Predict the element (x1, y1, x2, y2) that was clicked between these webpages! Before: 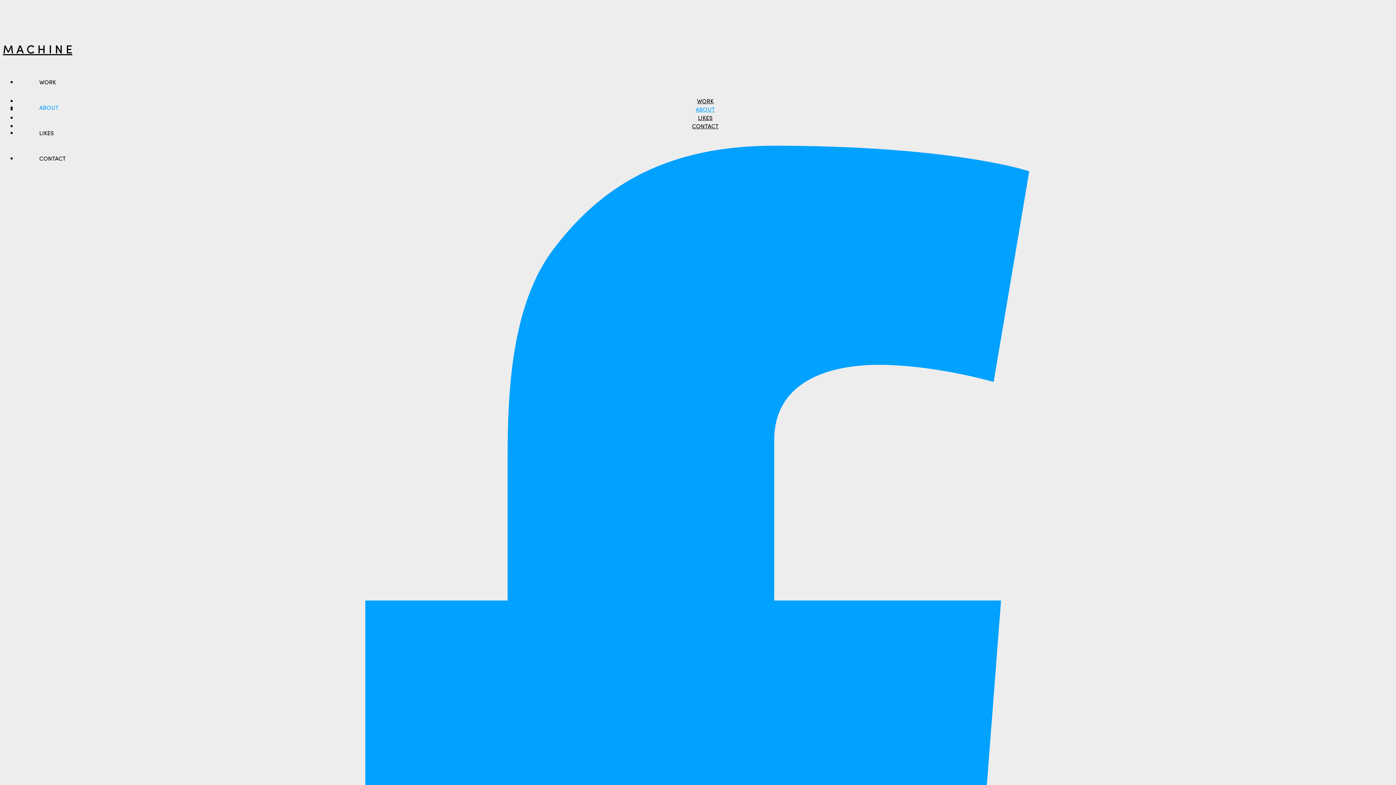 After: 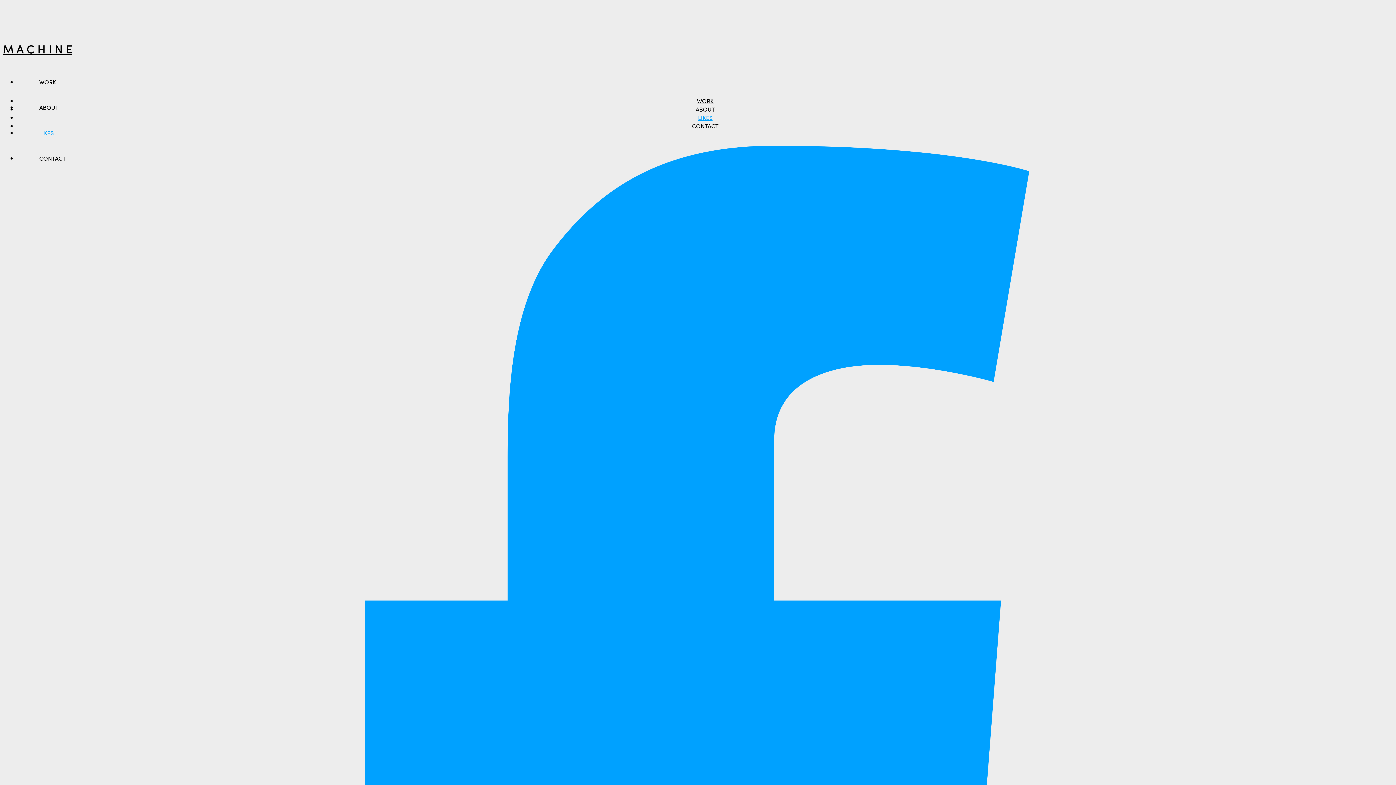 Action: label: LIKES bbox: (698, 113, 712, 121)